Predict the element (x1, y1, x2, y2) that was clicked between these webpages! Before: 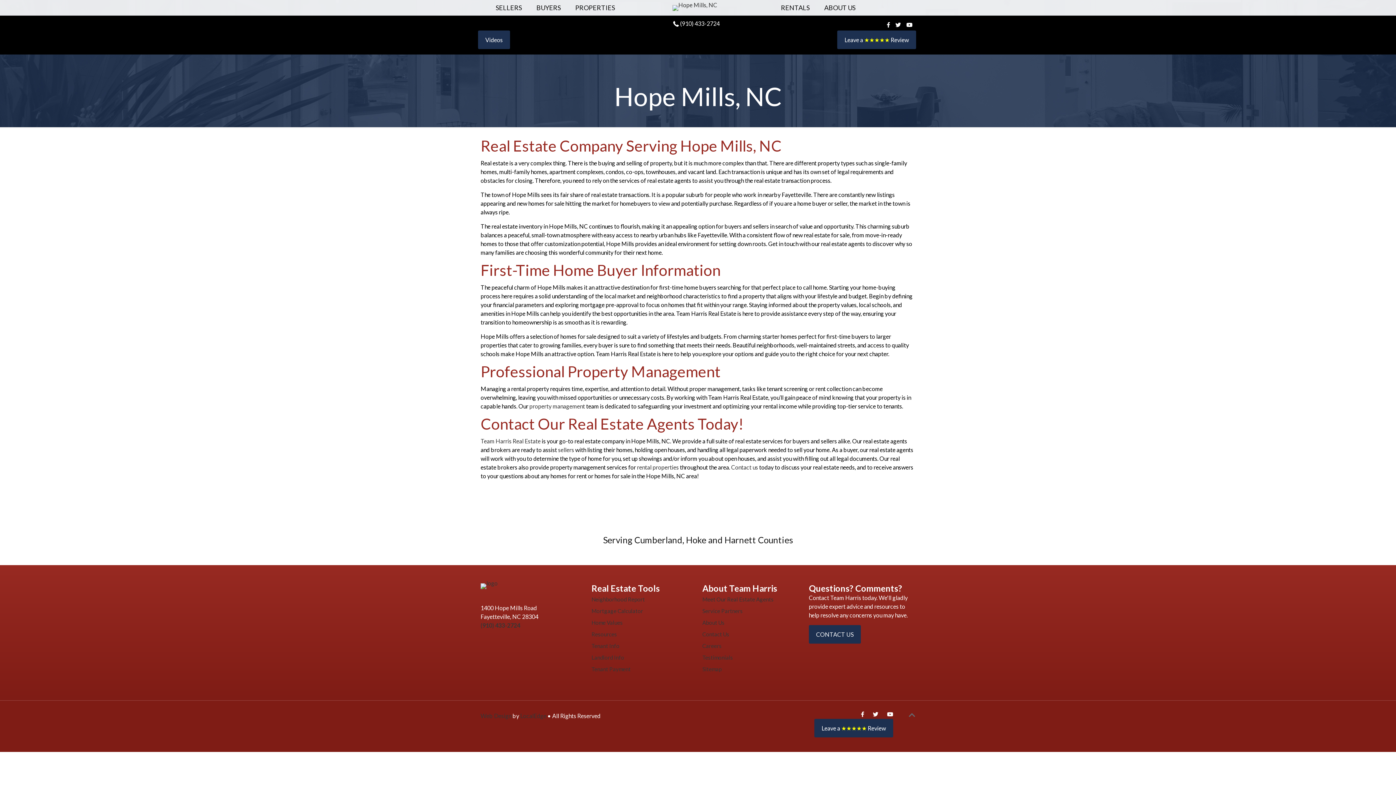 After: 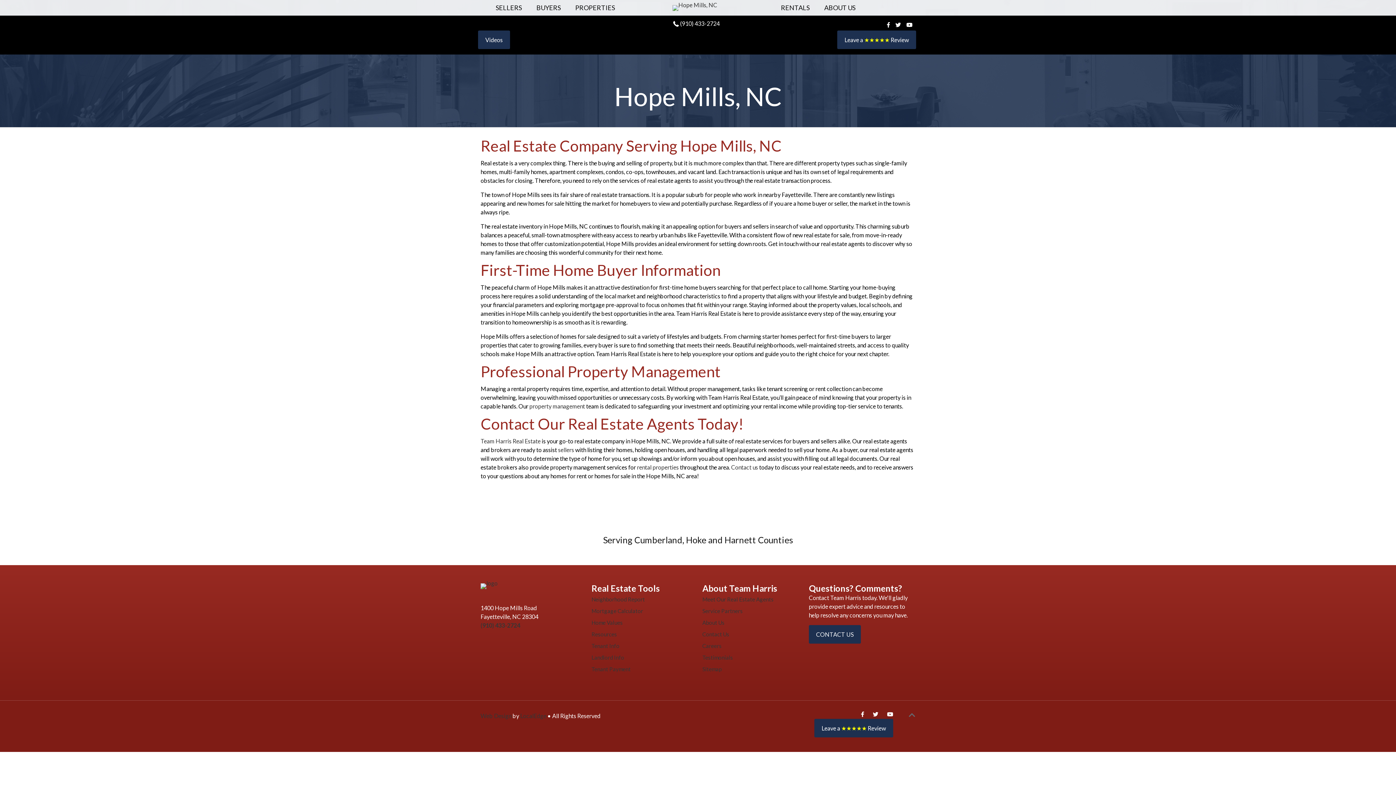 Action: bbox: (893, 19, 904, 30)